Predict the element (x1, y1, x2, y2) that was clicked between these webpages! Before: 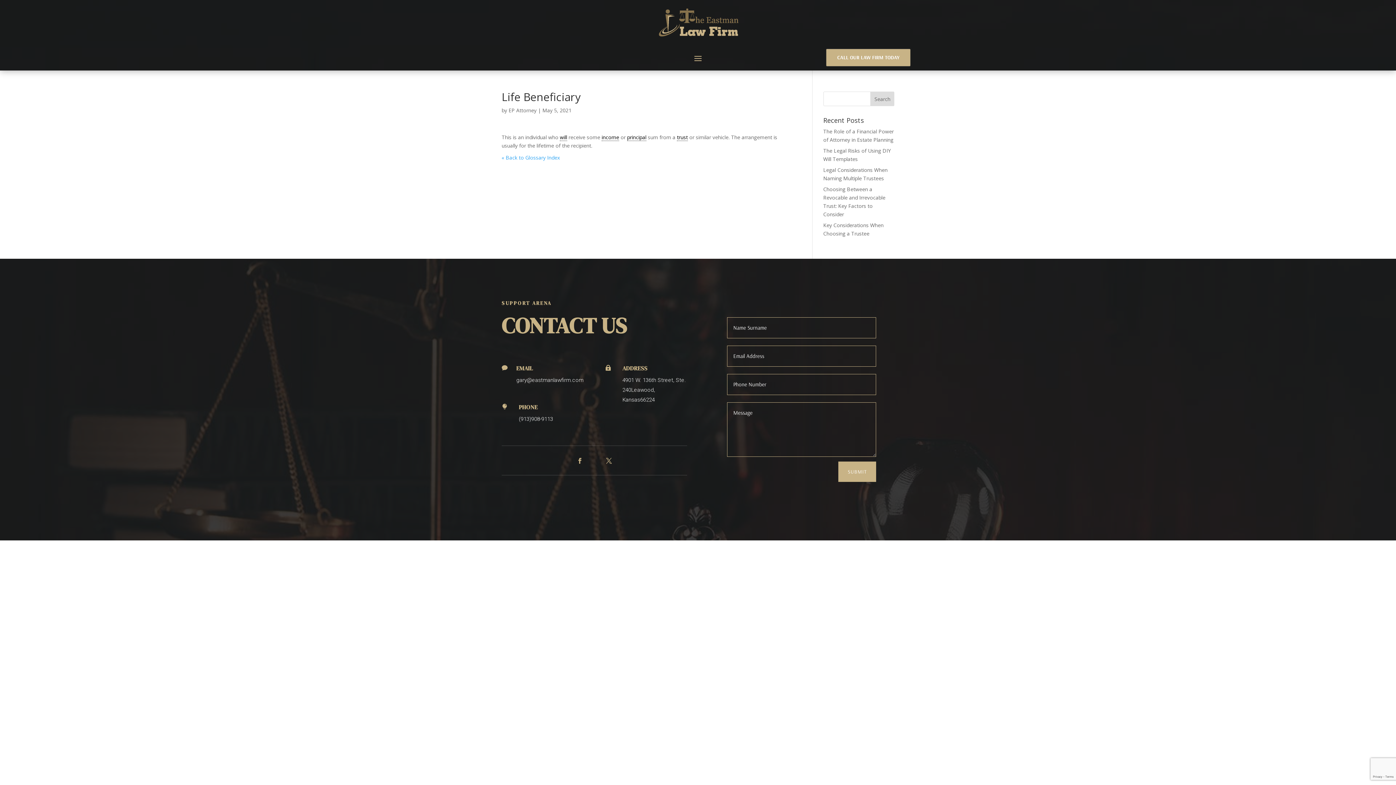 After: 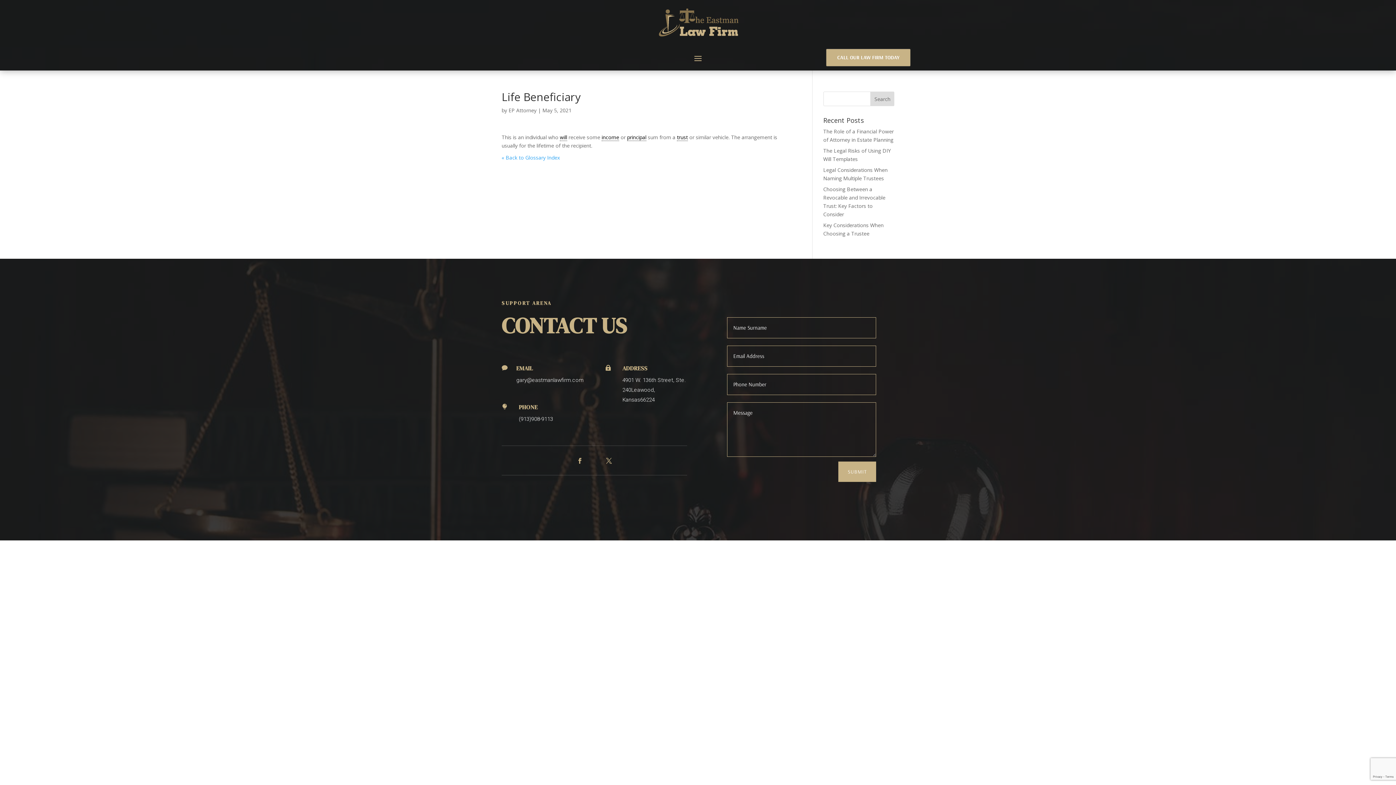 Action: bbox: (516, 377, 583, 383) label: gary@eastmanlawfirm.com